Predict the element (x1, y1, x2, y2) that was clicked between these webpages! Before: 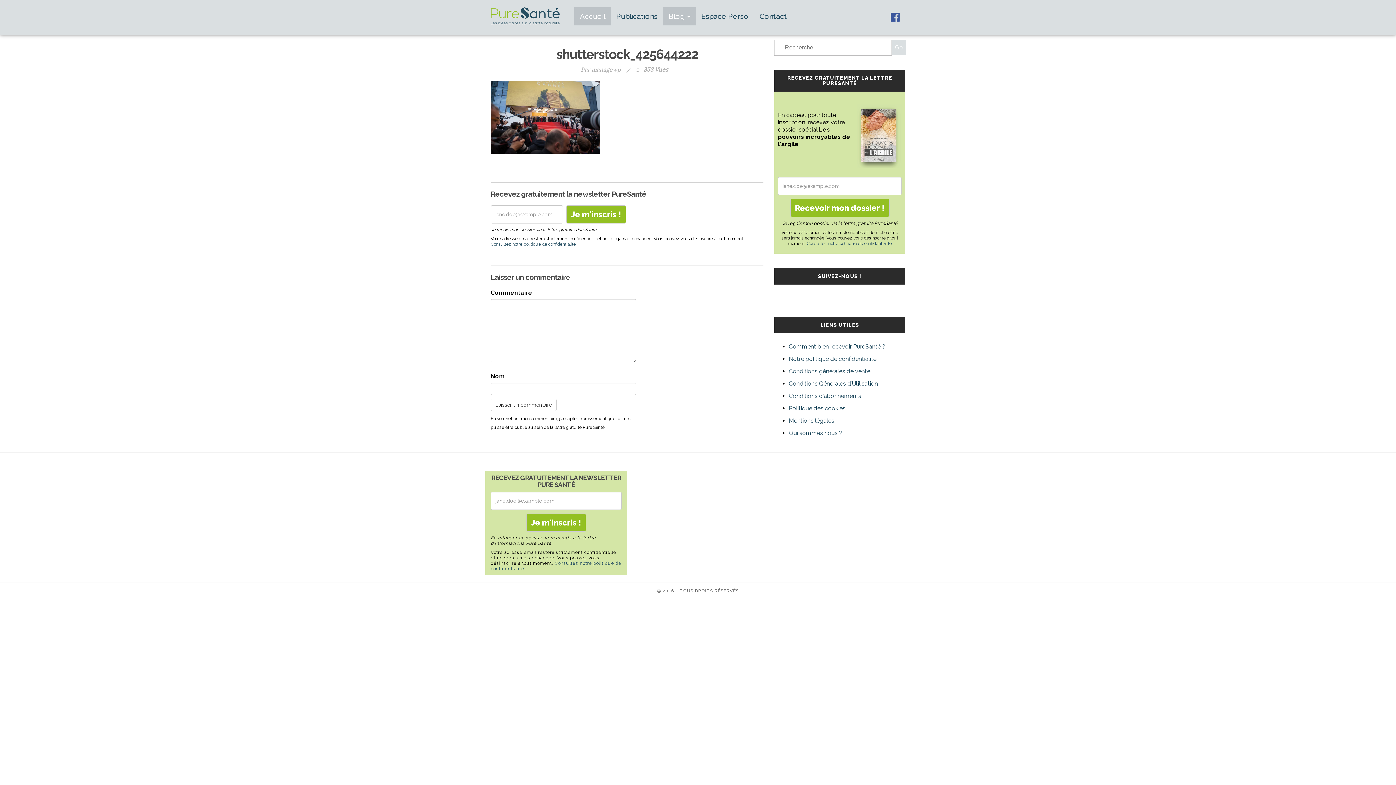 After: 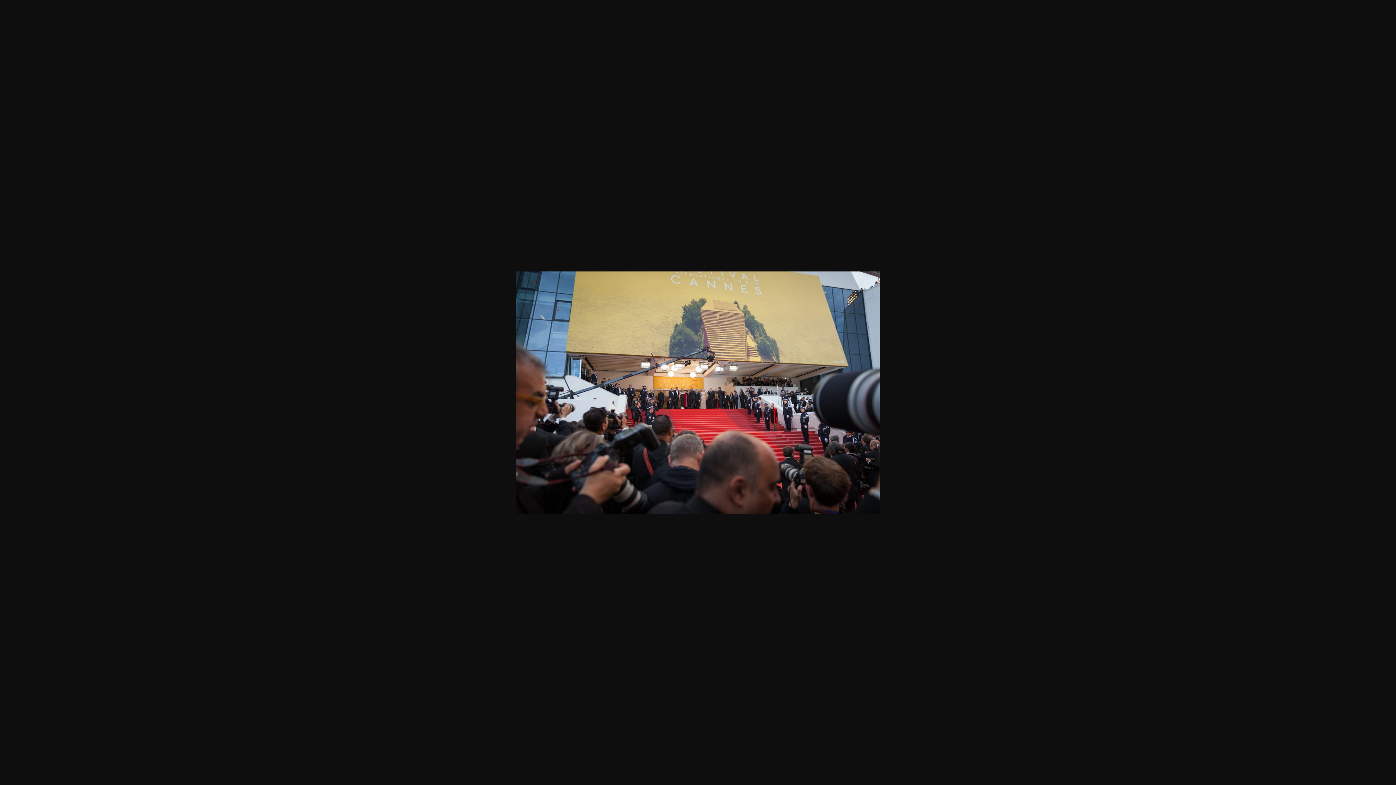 Action: bbox: (490, 113, 600, 120)